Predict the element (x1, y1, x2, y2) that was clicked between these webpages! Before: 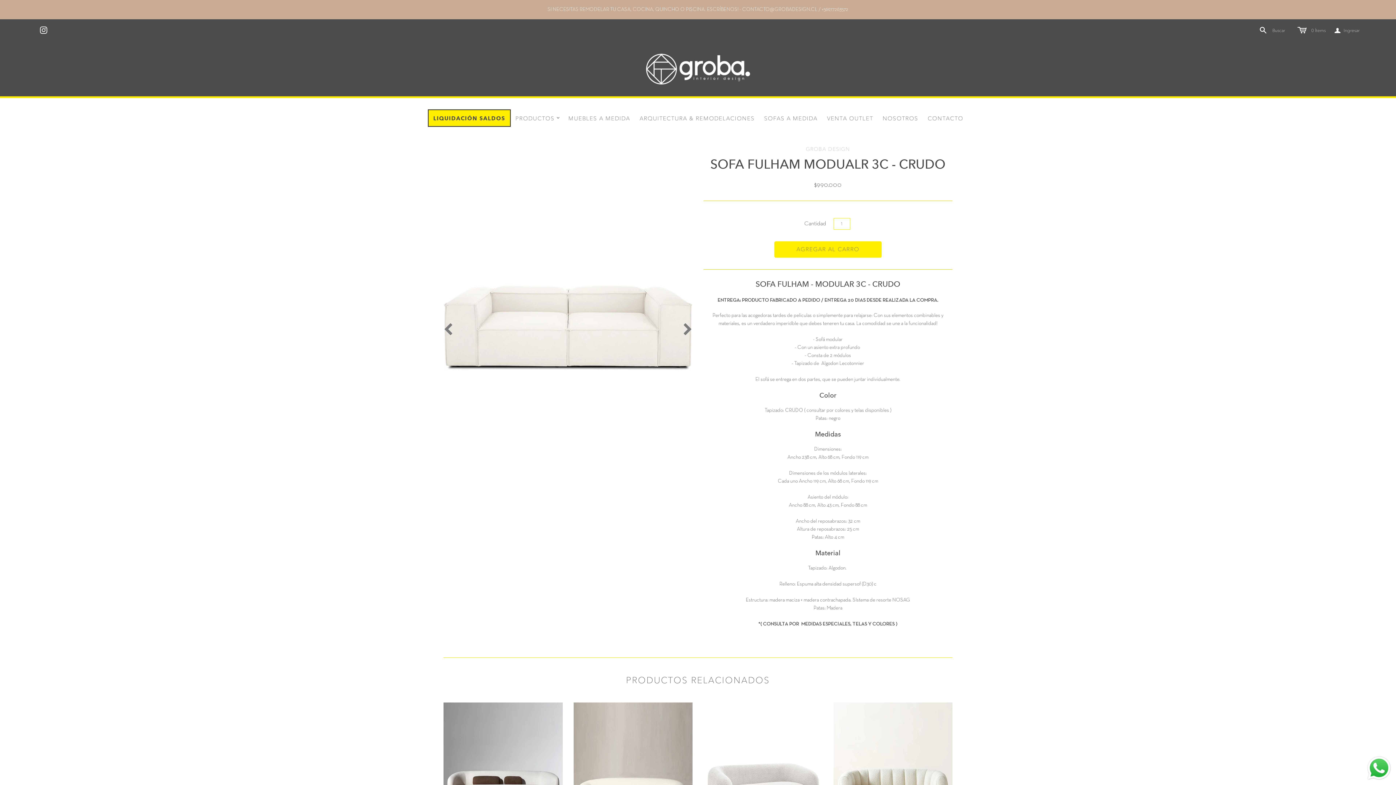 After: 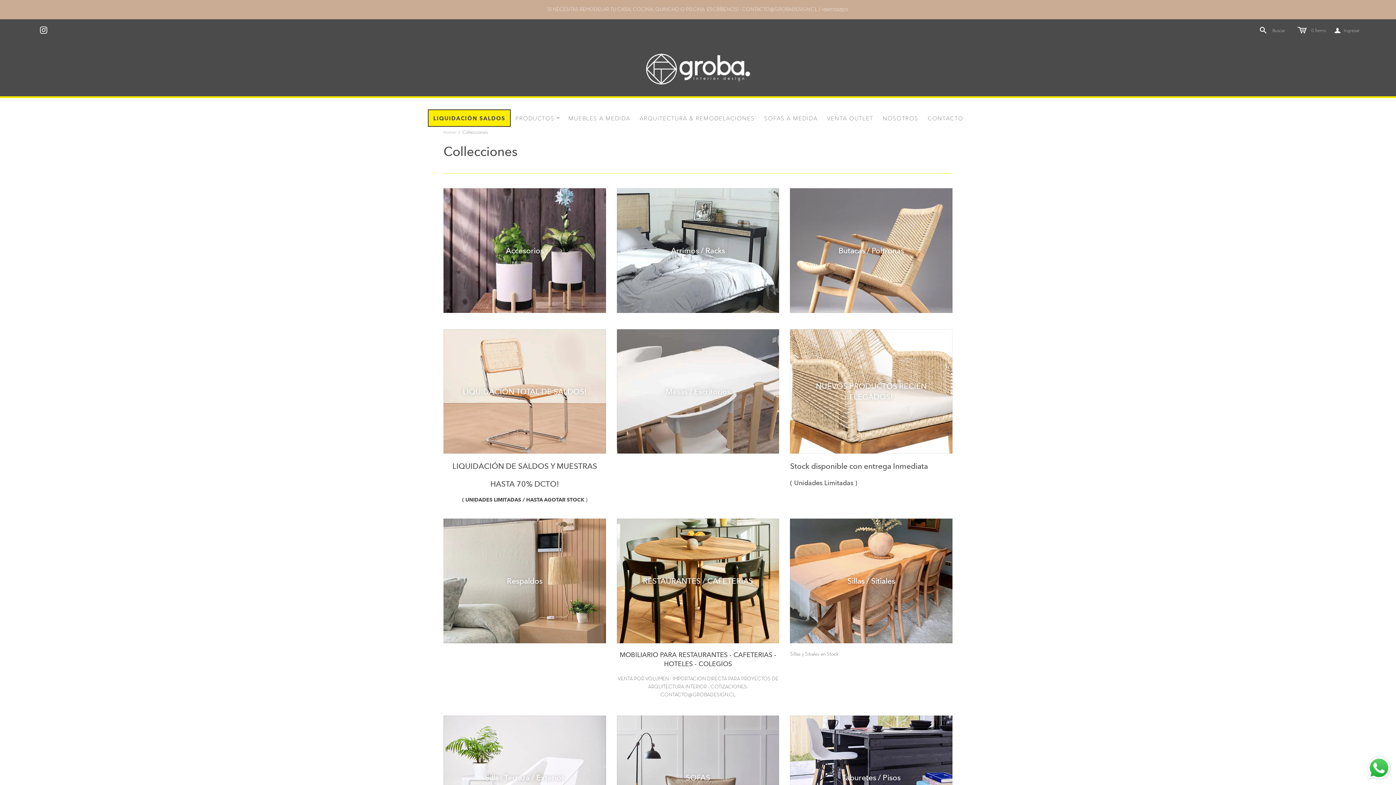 Action: label: PRODUCTOS
< bbox: (510, 110, 563, 127)